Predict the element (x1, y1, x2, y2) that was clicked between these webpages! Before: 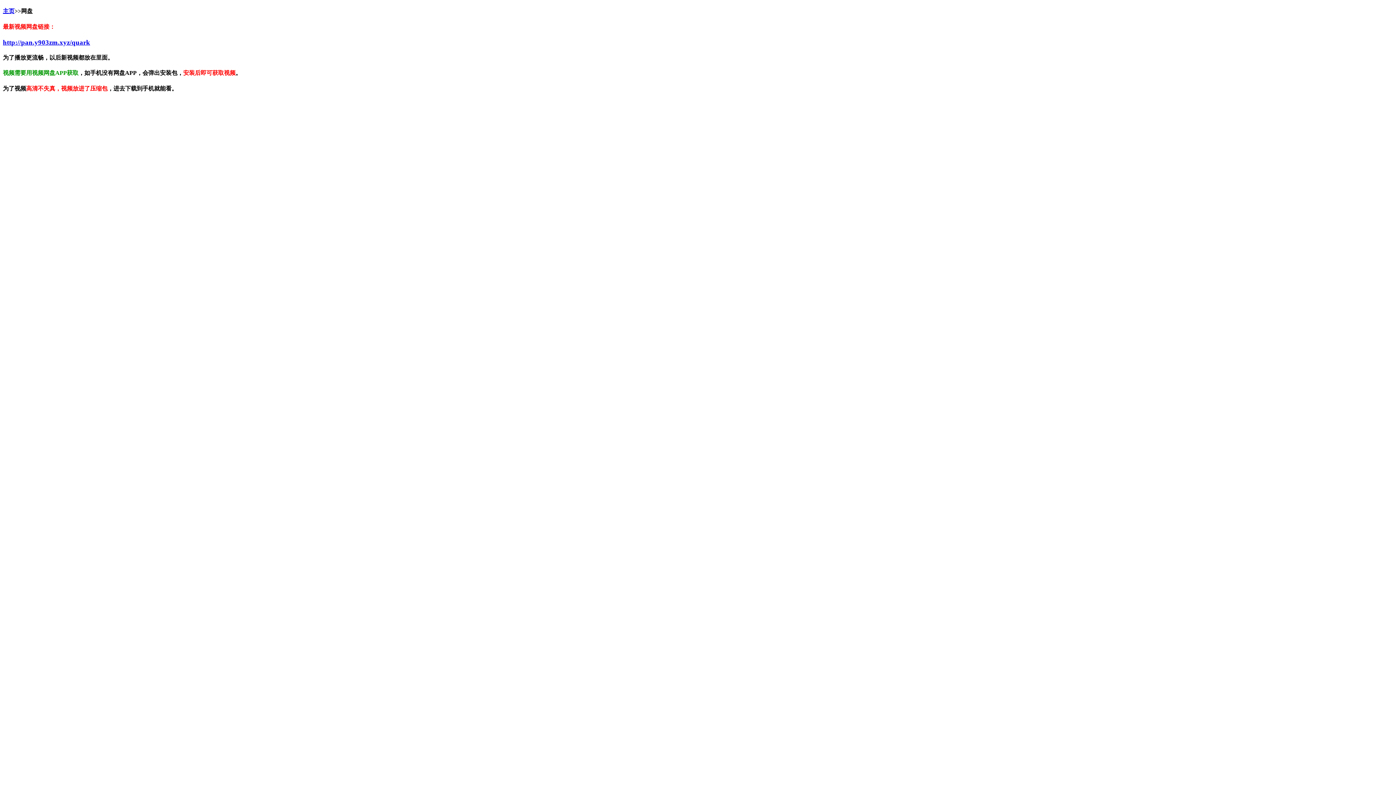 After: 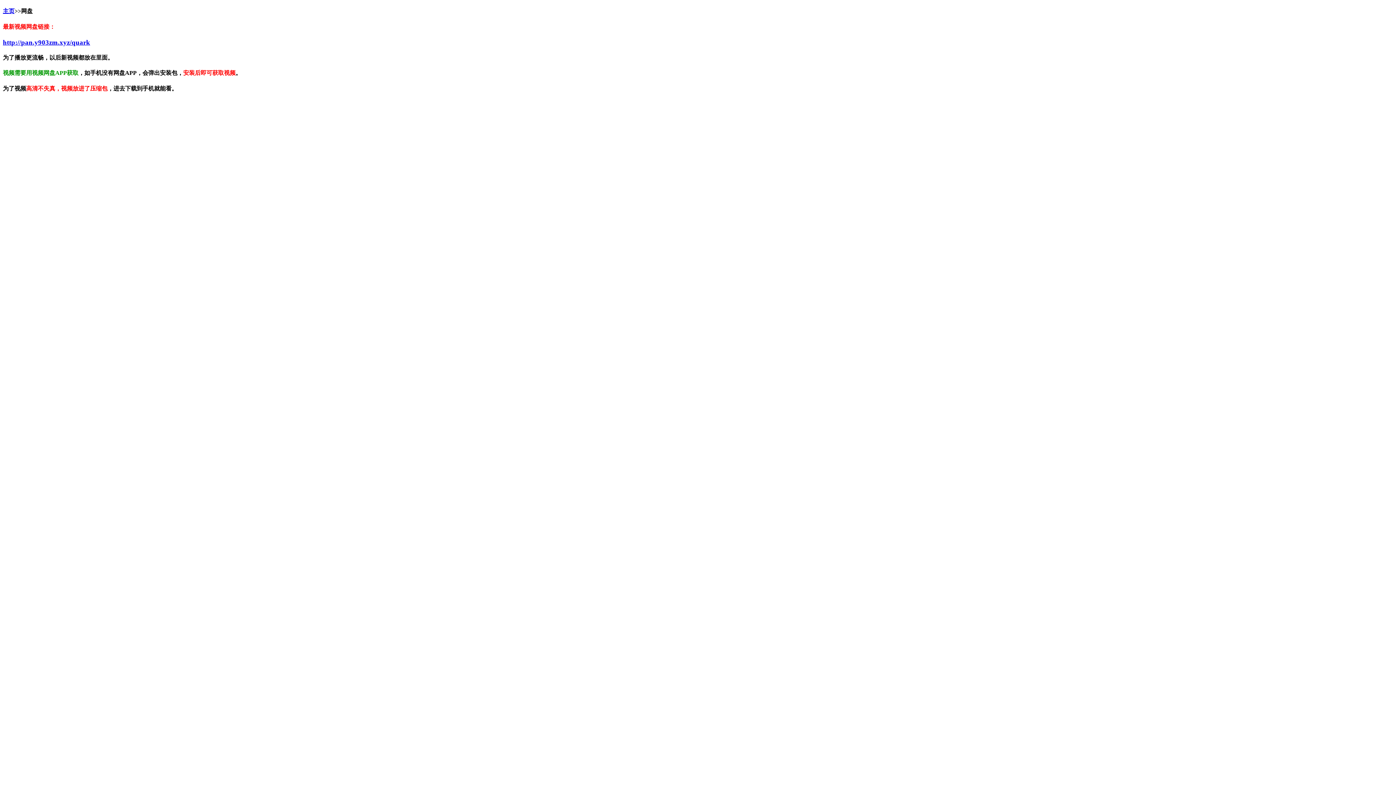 Action: label: 主页 bbox: (2, 8, 14, 14)